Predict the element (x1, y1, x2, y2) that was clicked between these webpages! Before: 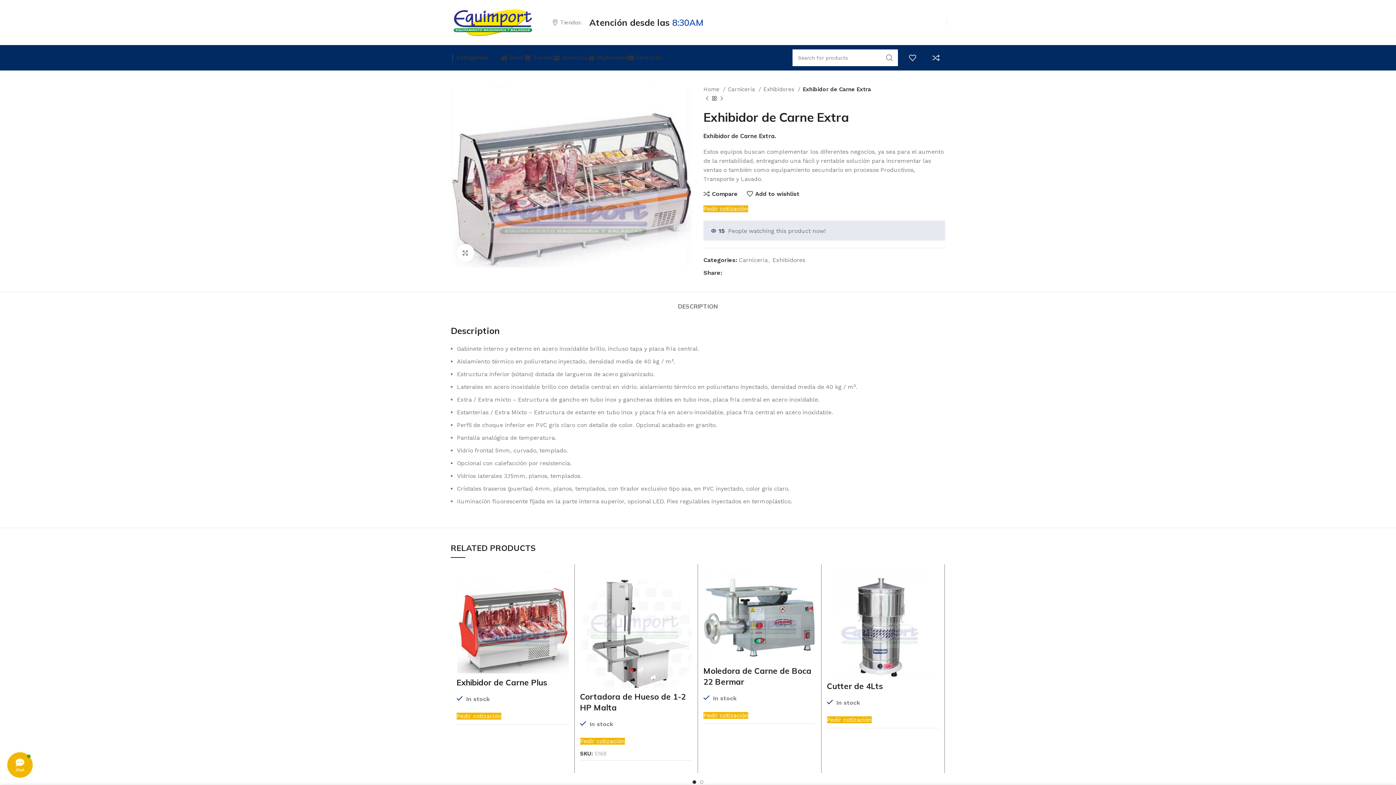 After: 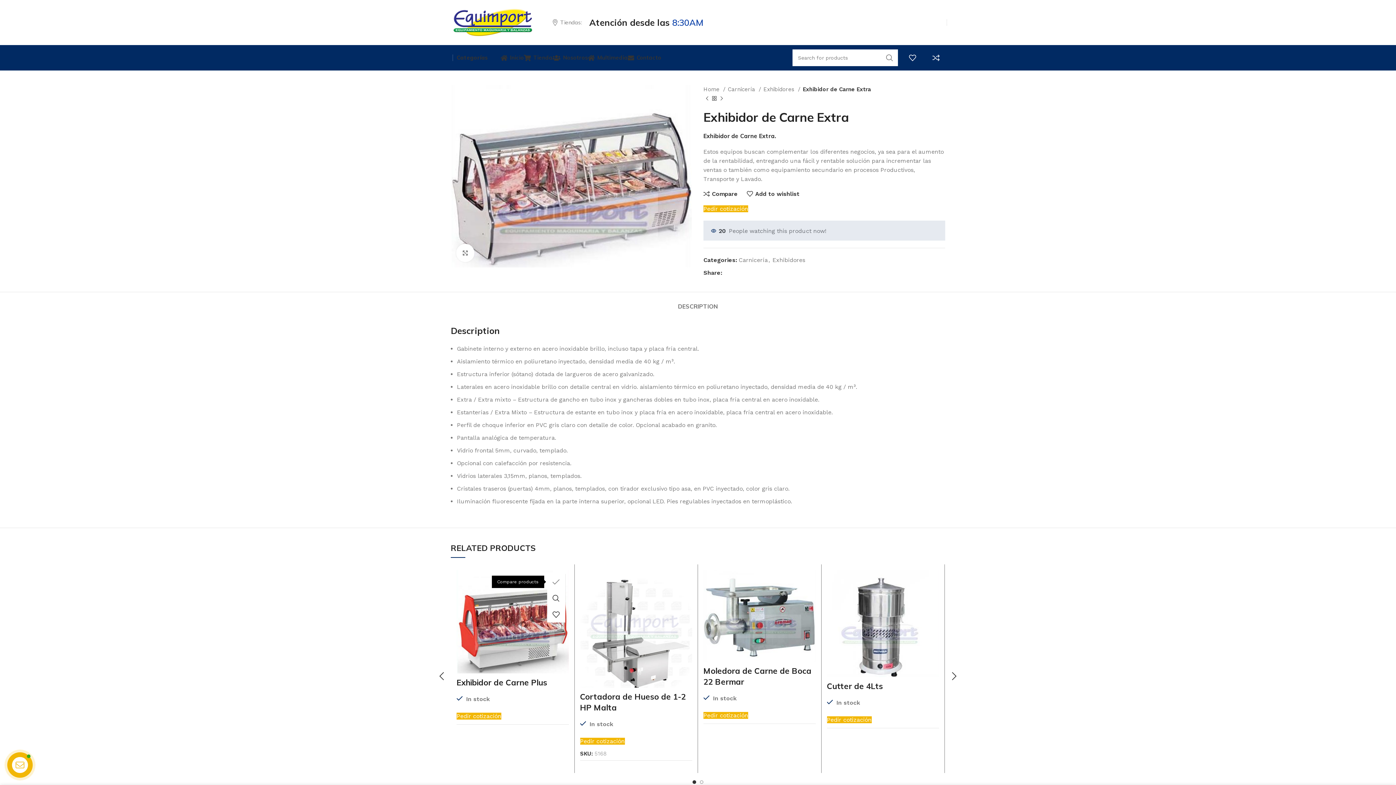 Action: bbox: (554, 573, 572, 590) label: Compare